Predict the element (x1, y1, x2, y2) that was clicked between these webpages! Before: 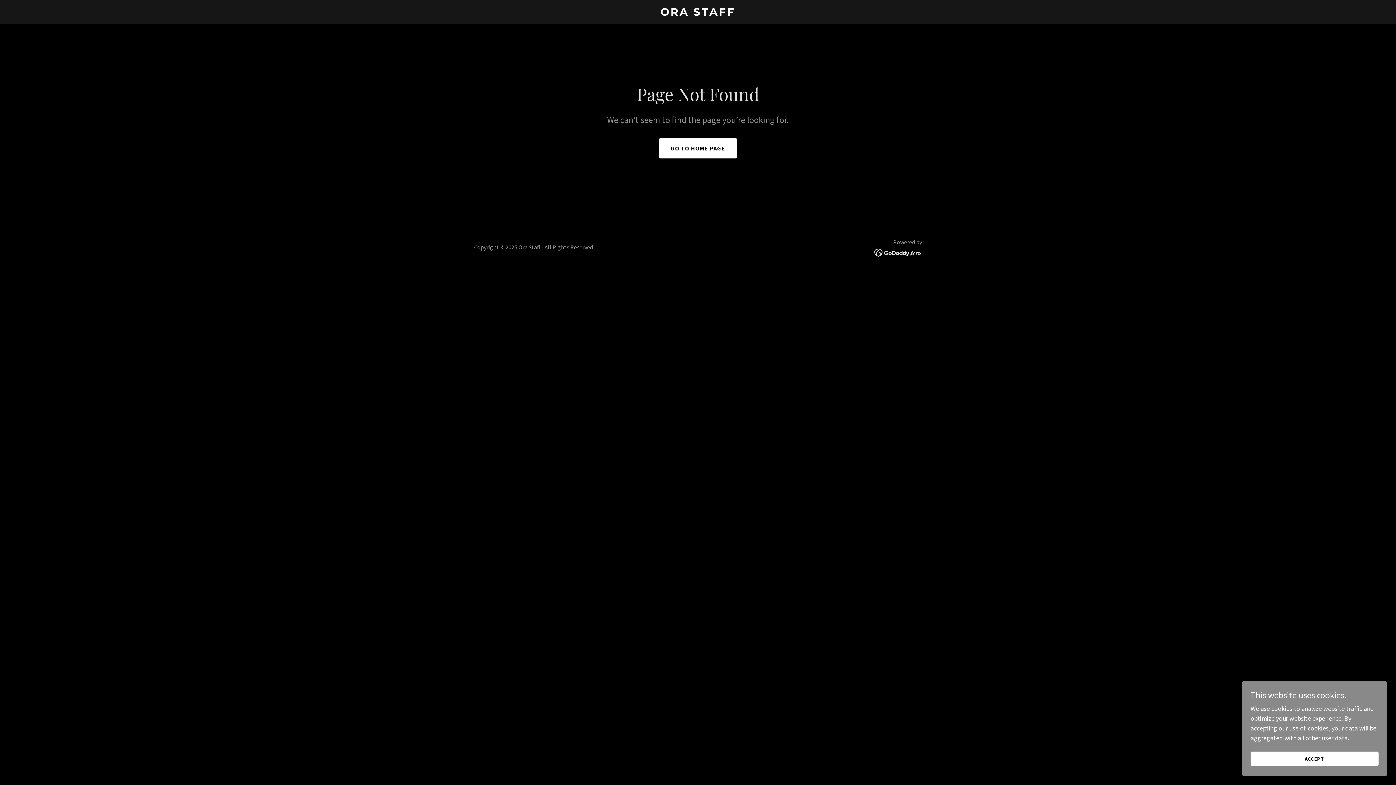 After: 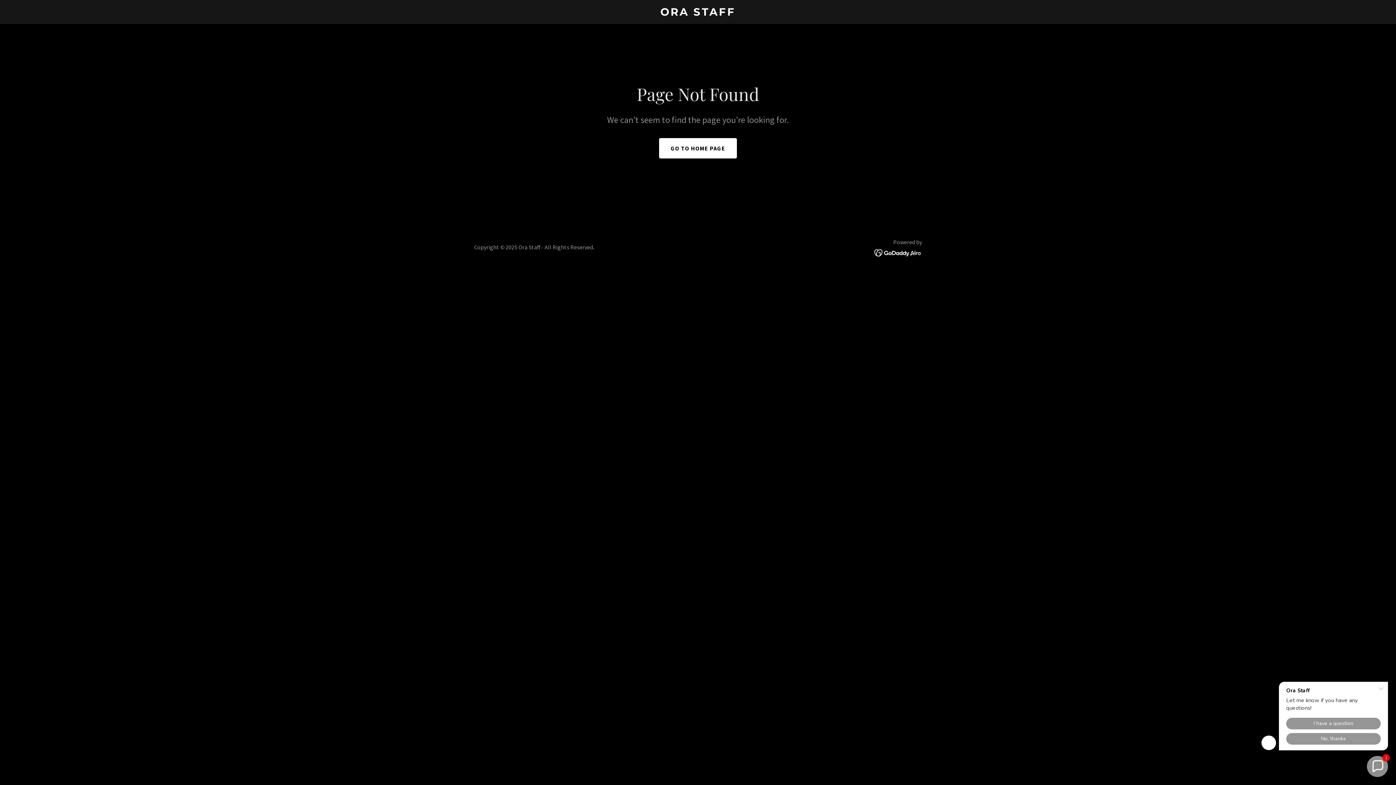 Action: label: ACCEPT bbox: (1250, 752, 1378, 766)